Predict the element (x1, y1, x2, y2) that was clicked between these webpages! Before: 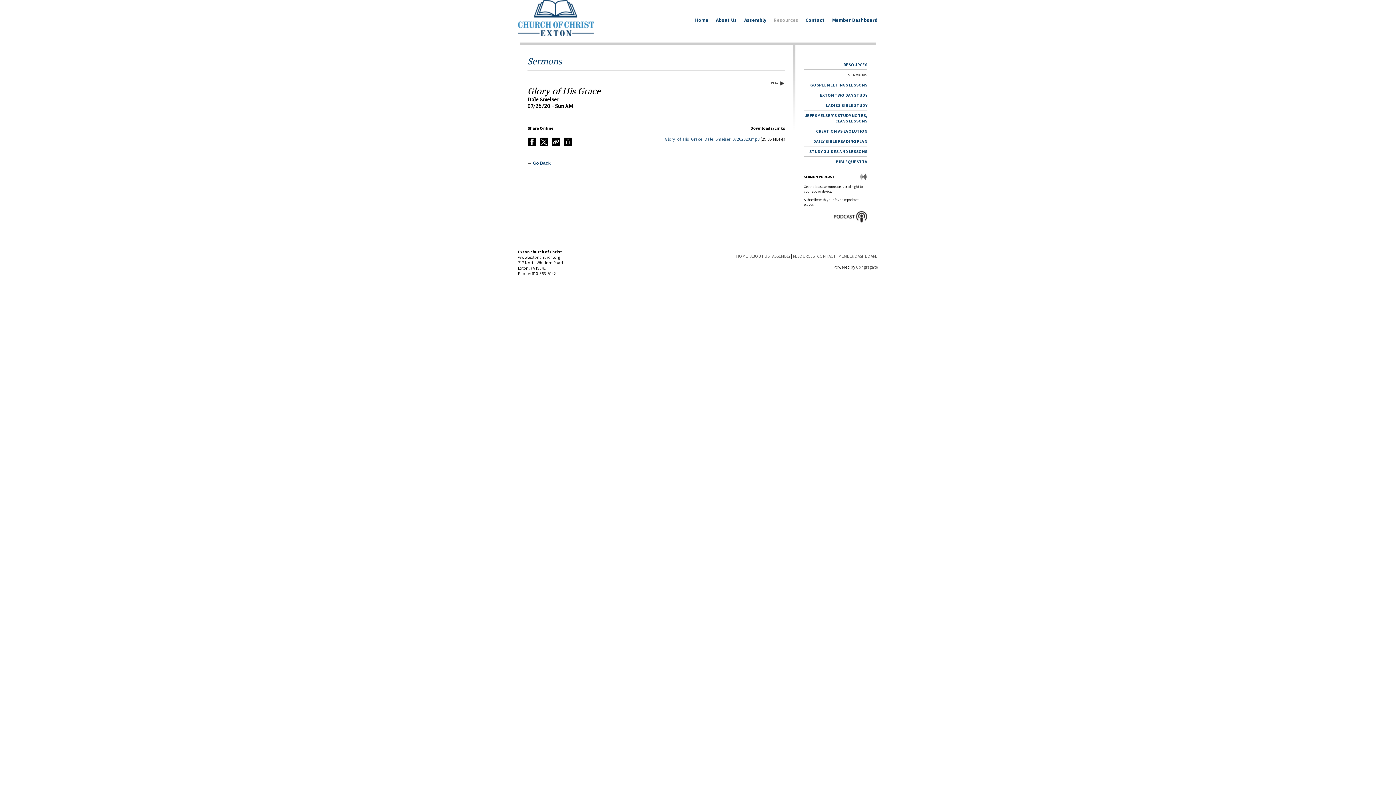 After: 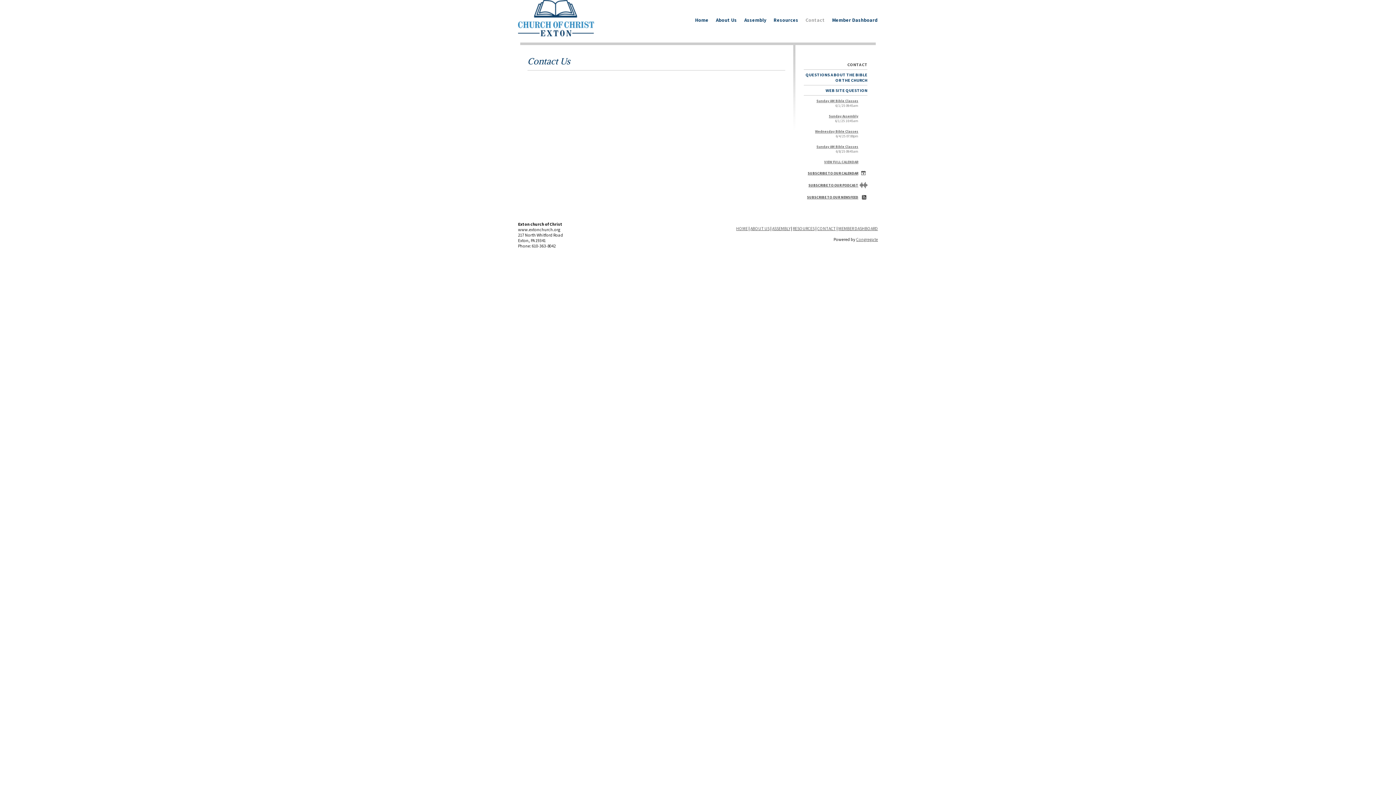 Action: label: CONTACT bbox: (817, 253, 836, 258)